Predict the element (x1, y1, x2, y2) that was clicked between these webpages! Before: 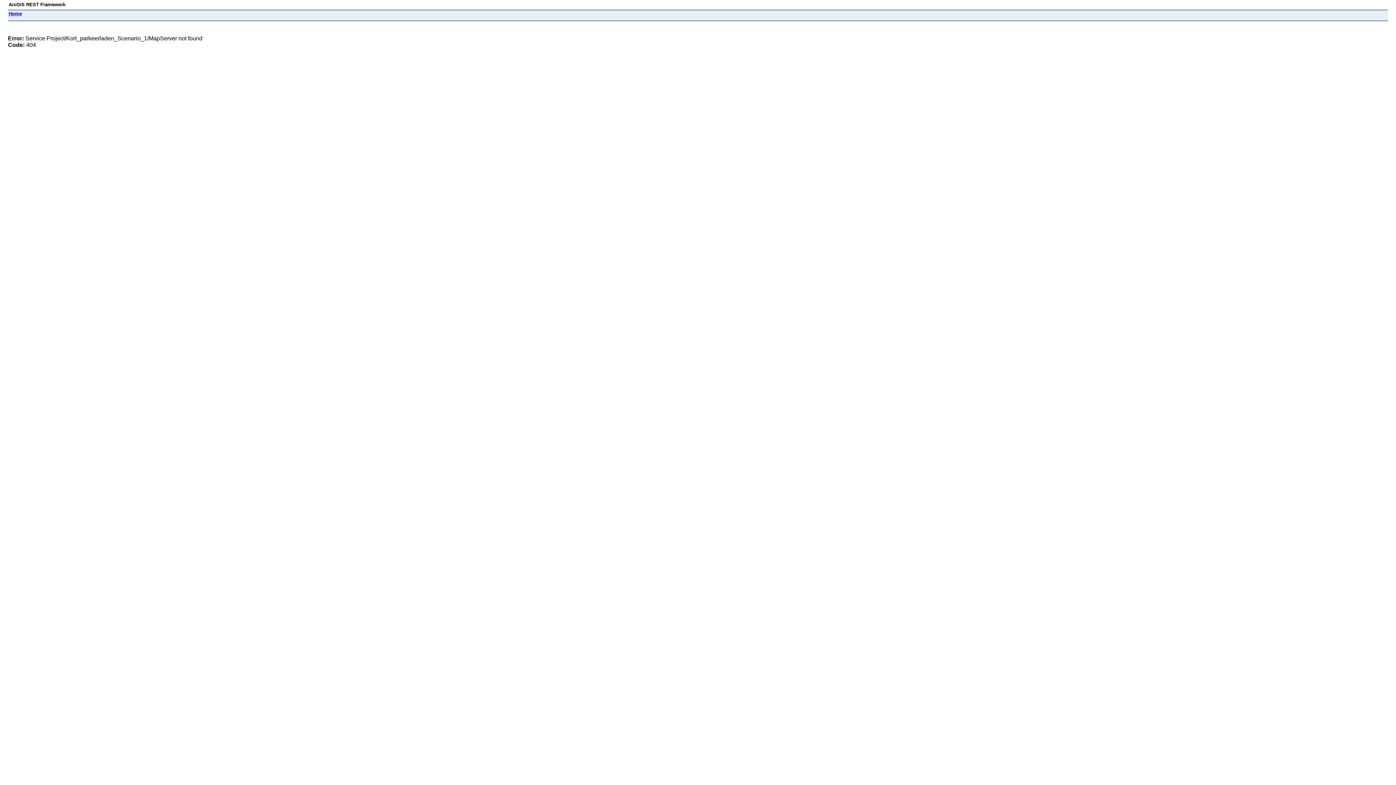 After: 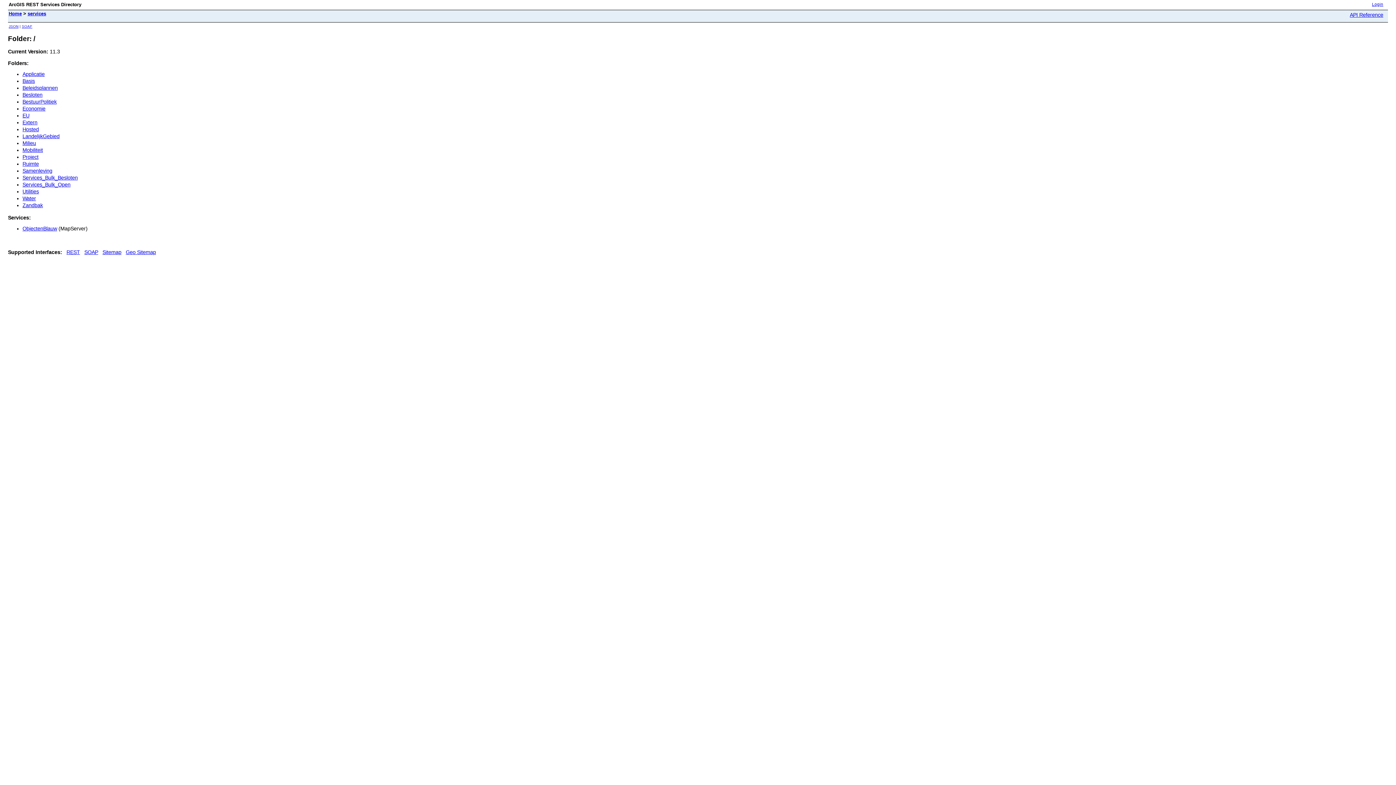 Action: label: Home bbox: (8, 10, 21, 16)